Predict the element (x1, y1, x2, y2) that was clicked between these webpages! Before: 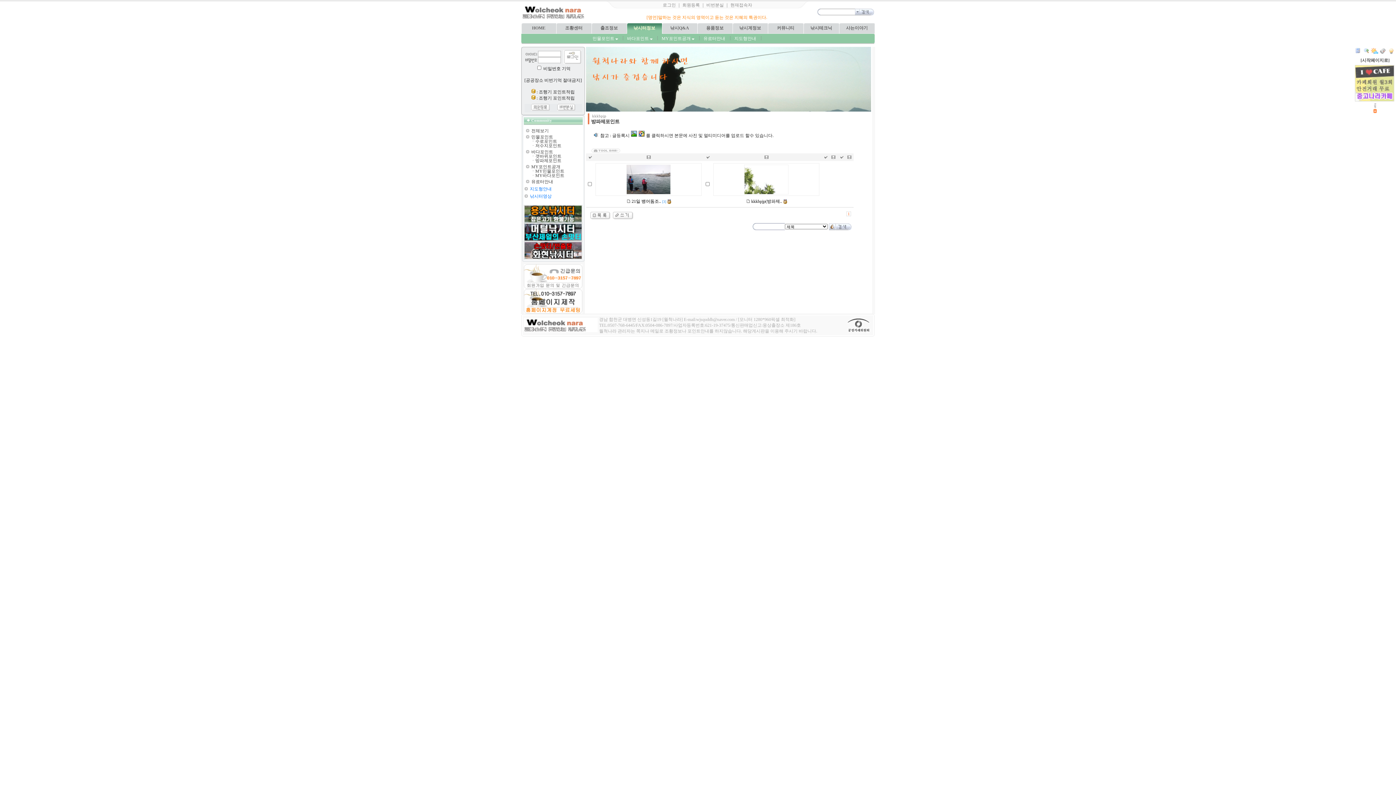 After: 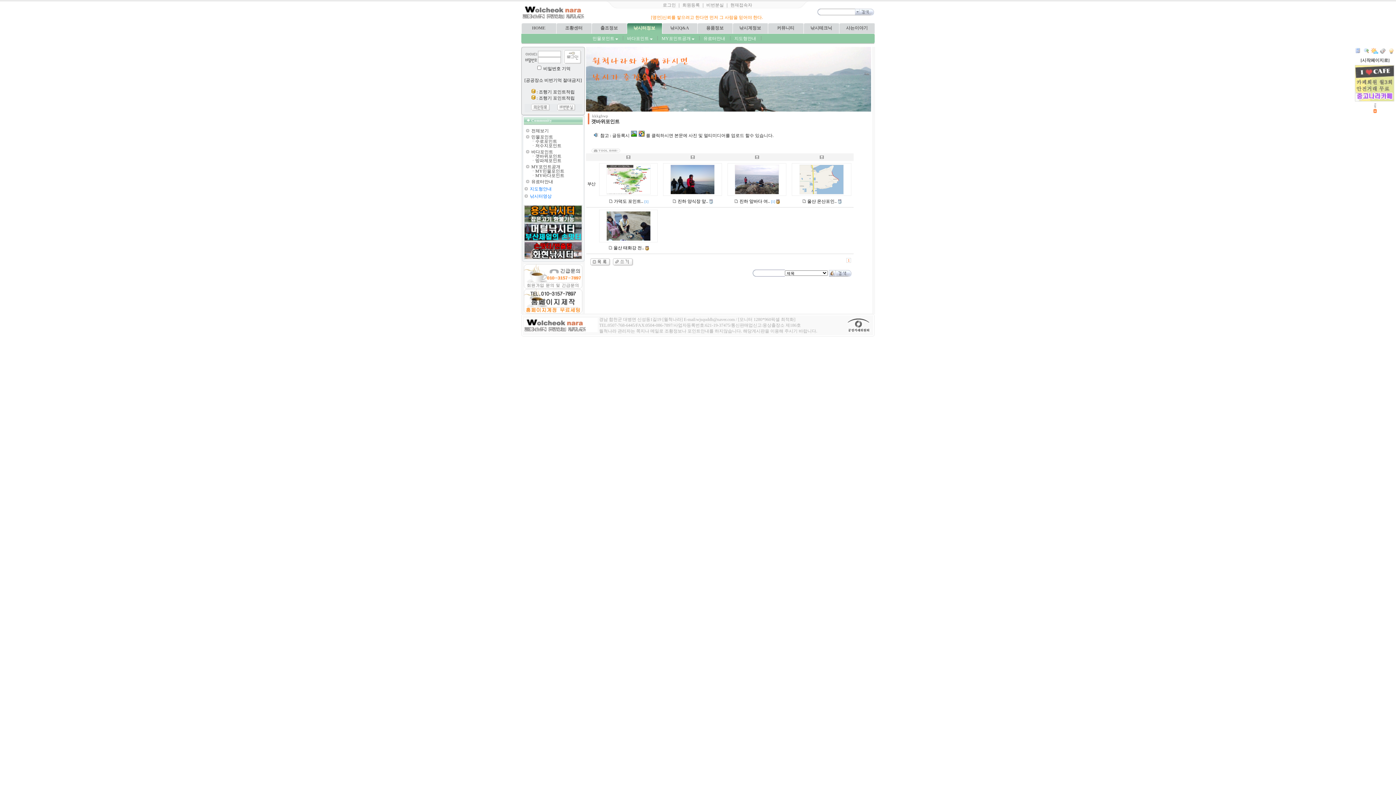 Action: bbox: (535, 153, 561, 158) label: 갯바위포인트